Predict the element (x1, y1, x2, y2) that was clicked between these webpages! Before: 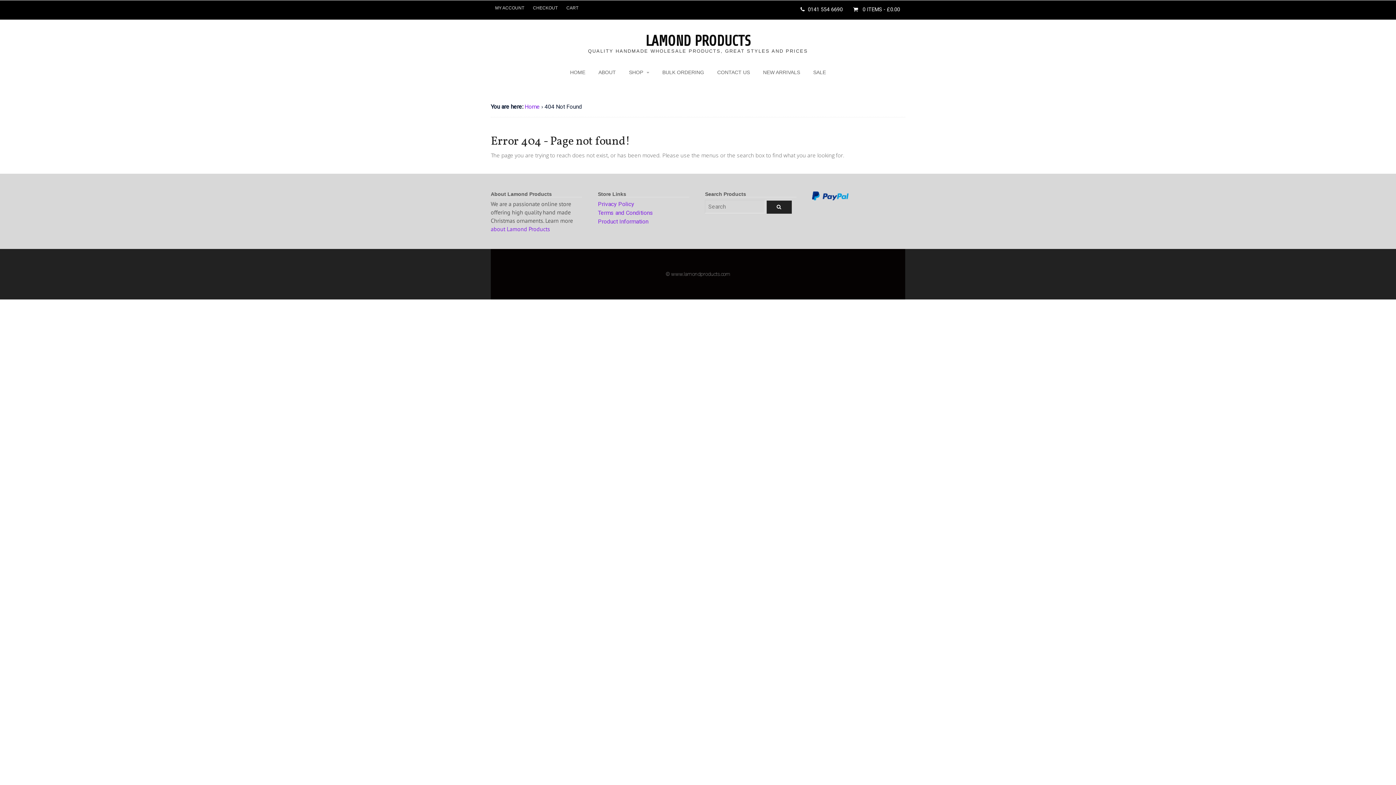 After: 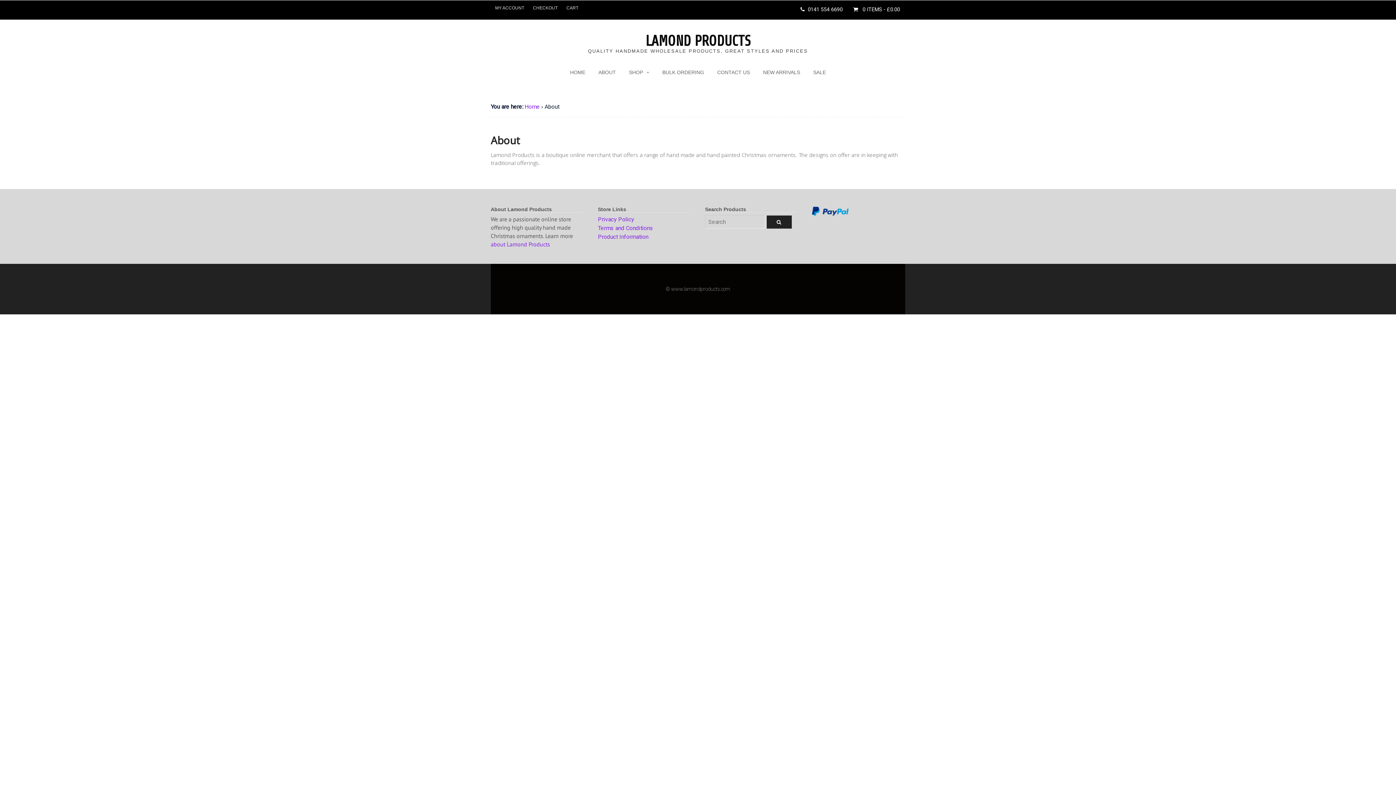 Action: label: about Lamond Products bbox: (490, 225, 550, 232)